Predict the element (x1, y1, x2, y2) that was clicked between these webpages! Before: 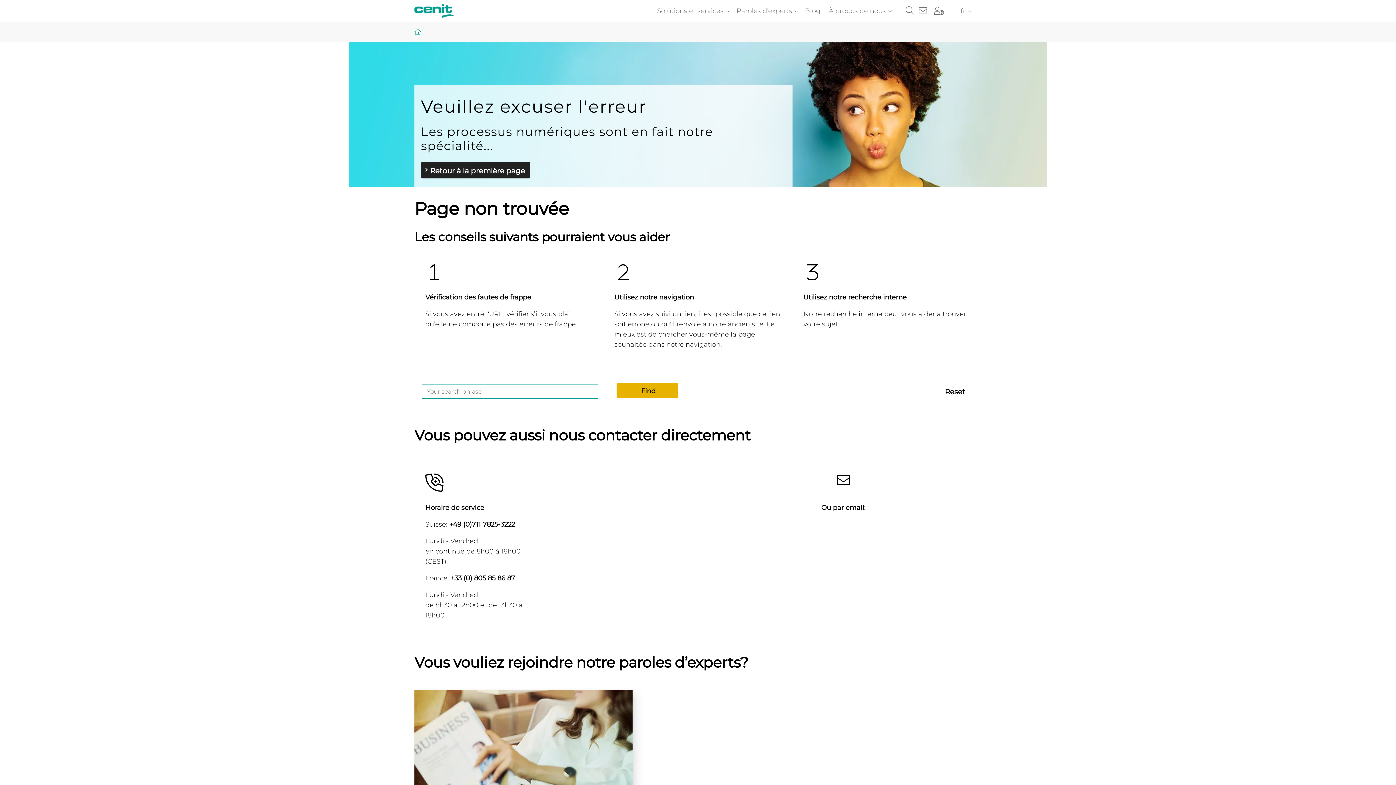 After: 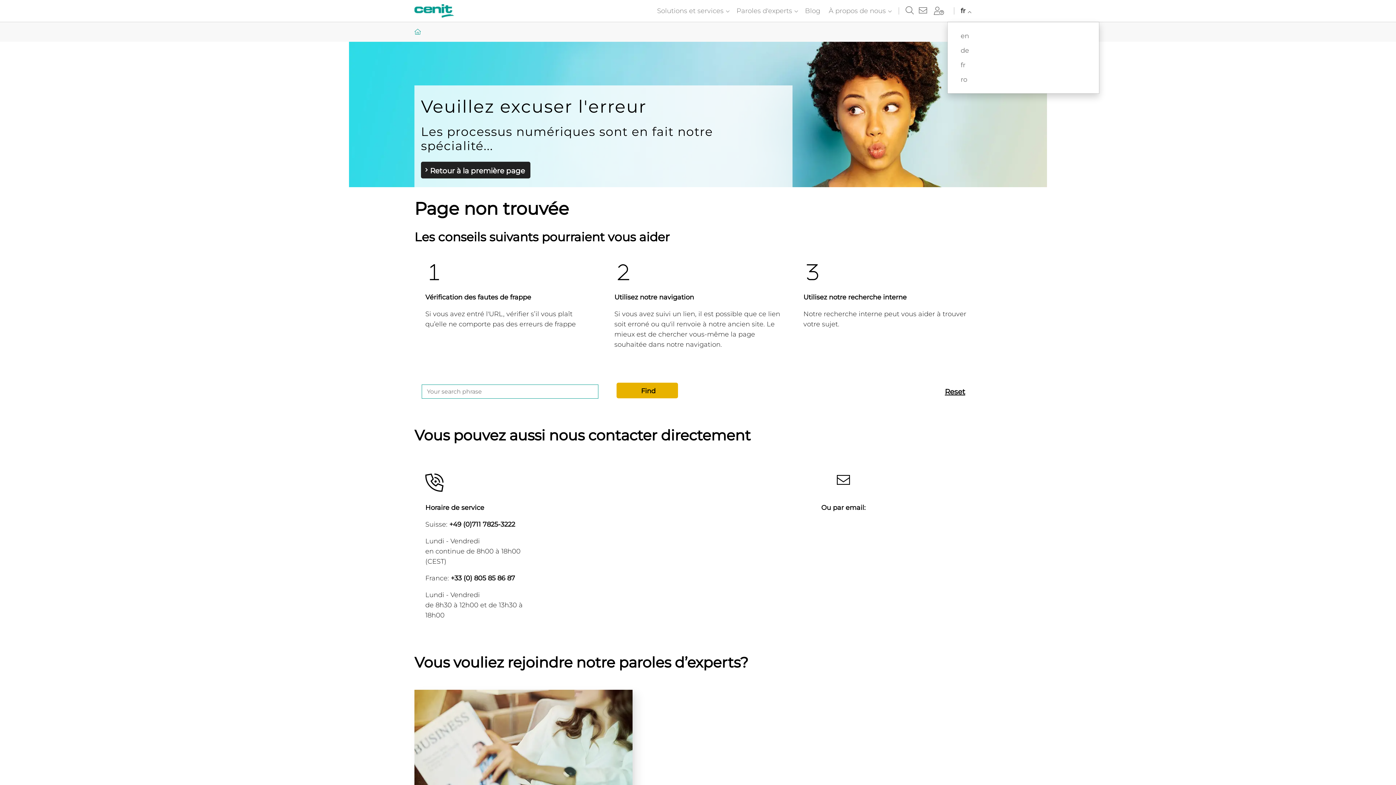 Action: bbox: (954, 3, 967, 18) label: fr